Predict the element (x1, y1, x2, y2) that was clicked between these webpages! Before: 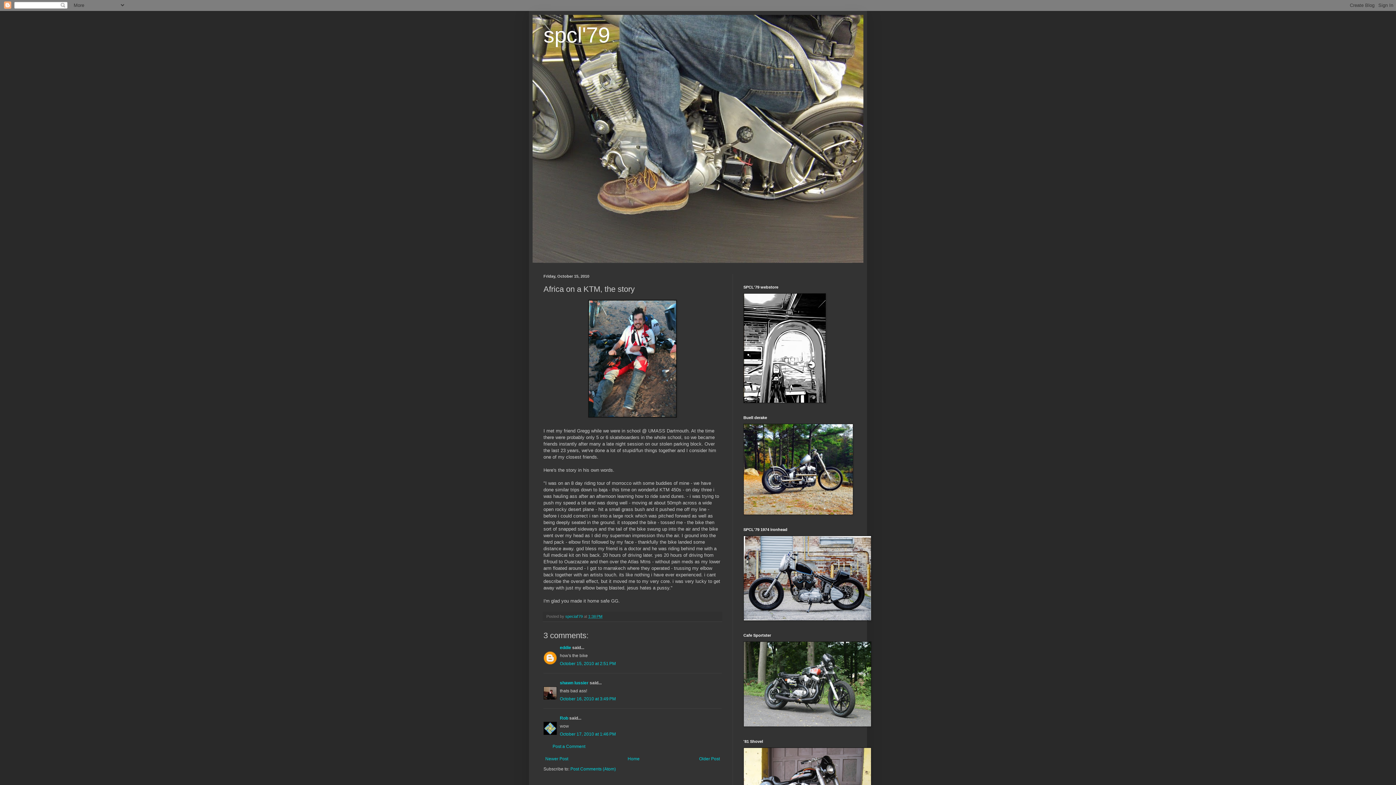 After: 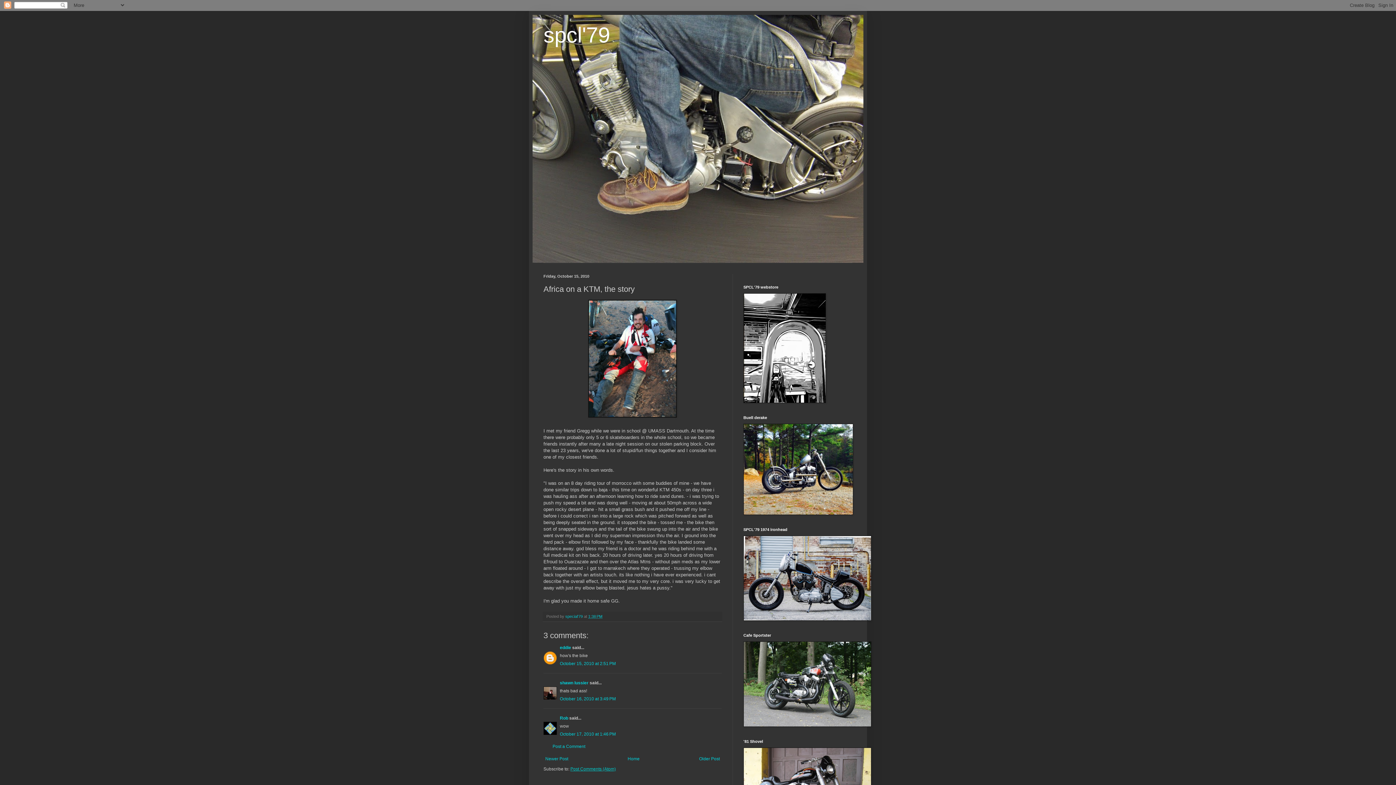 Action: bbox: (570, 766, 616, 771) label: Post Comments (Atom)